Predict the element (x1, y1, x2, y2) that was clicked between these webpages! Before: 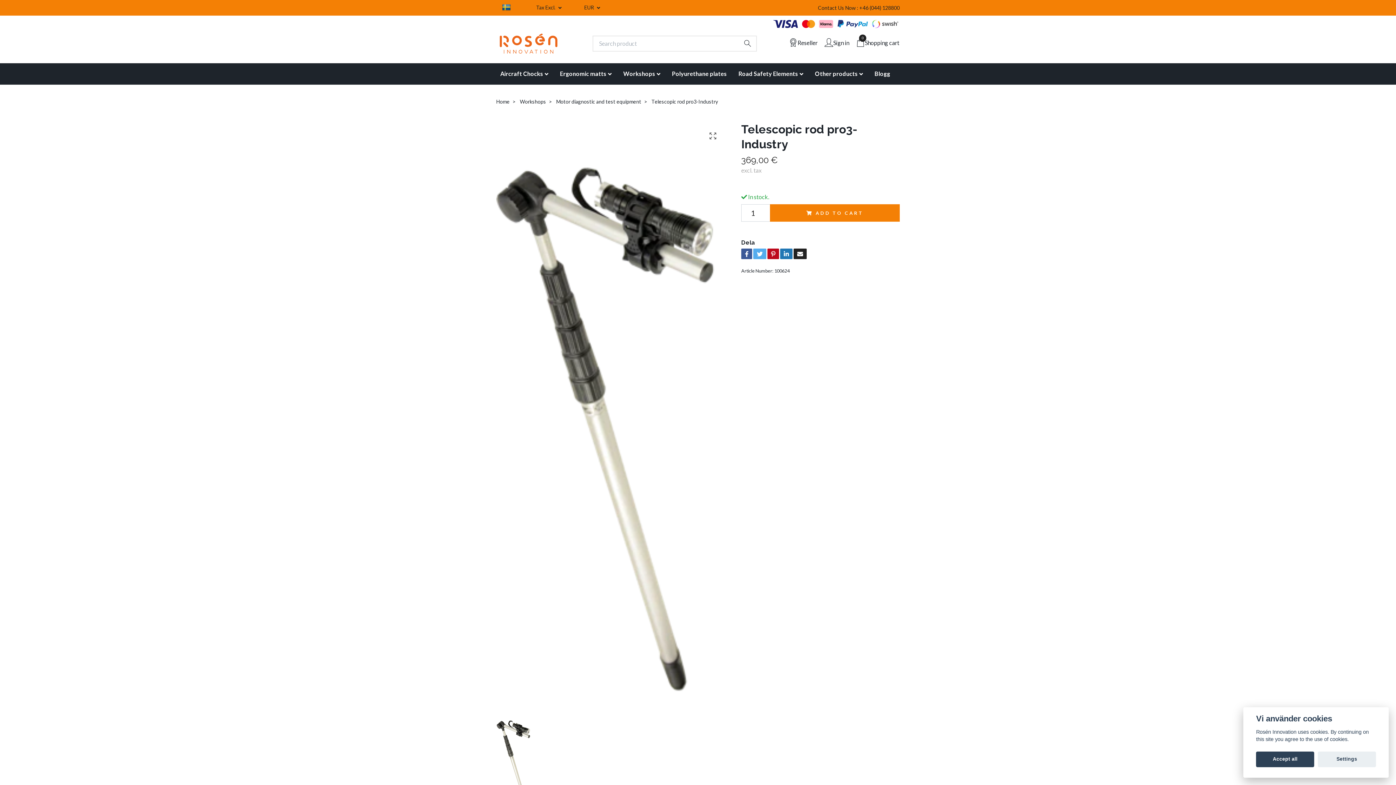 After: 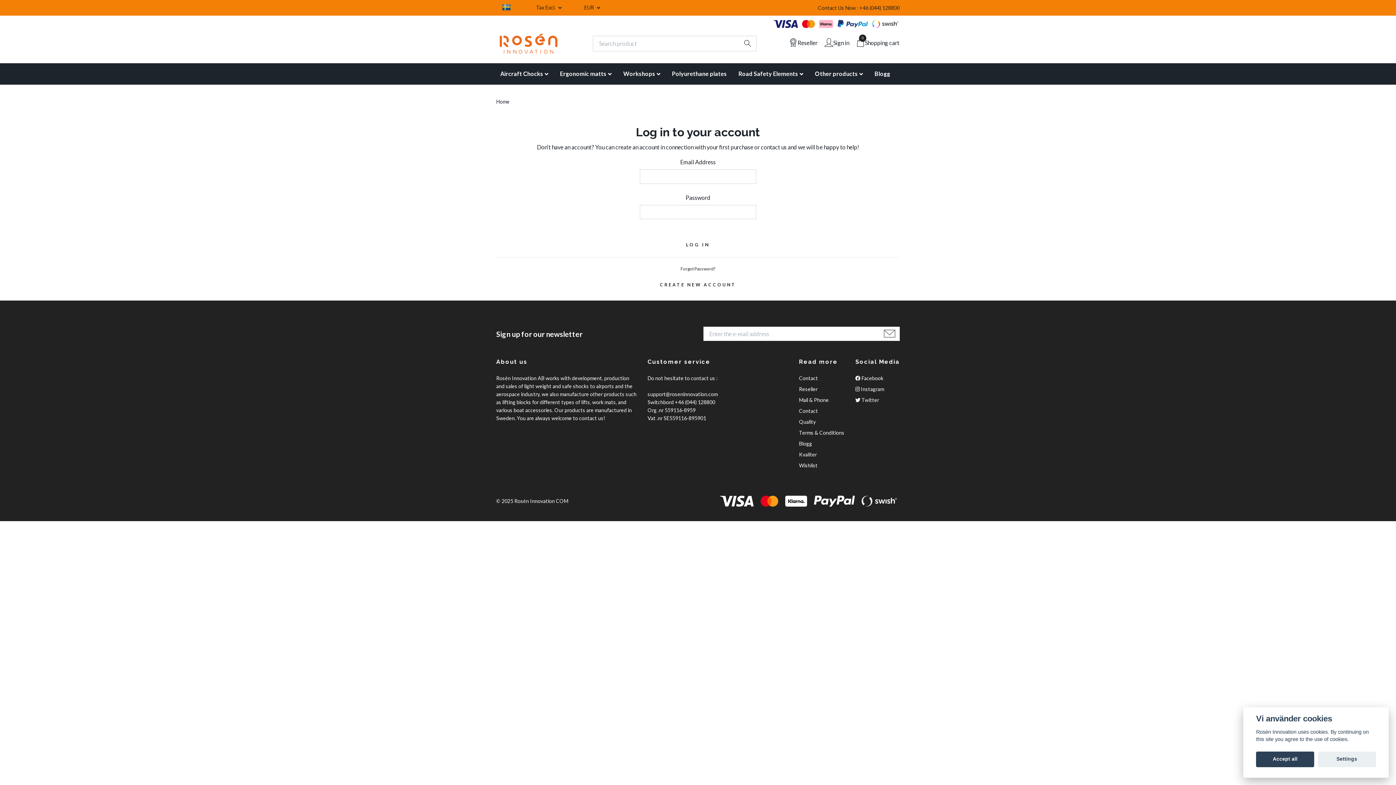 Action: label: Sign in bbox: (824, 38, 849, 47)